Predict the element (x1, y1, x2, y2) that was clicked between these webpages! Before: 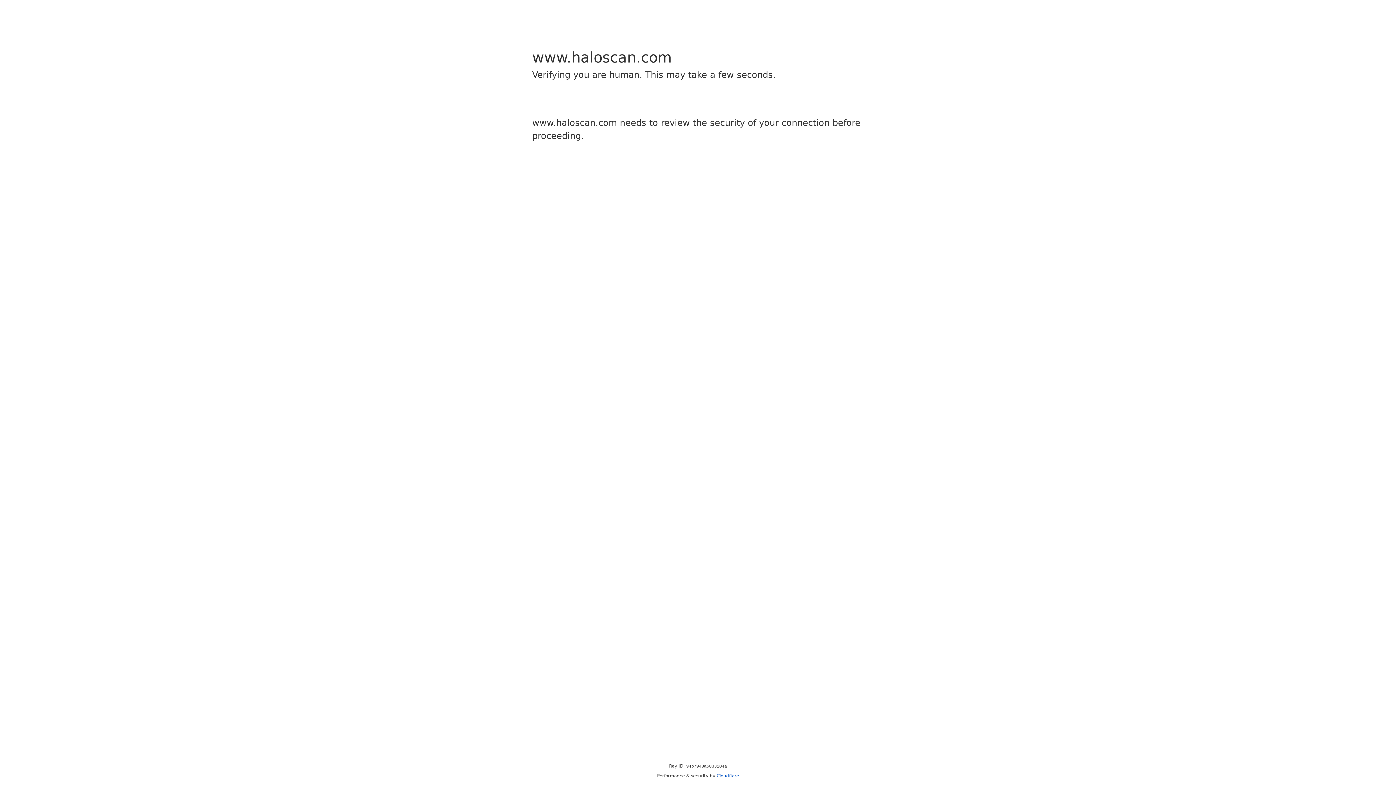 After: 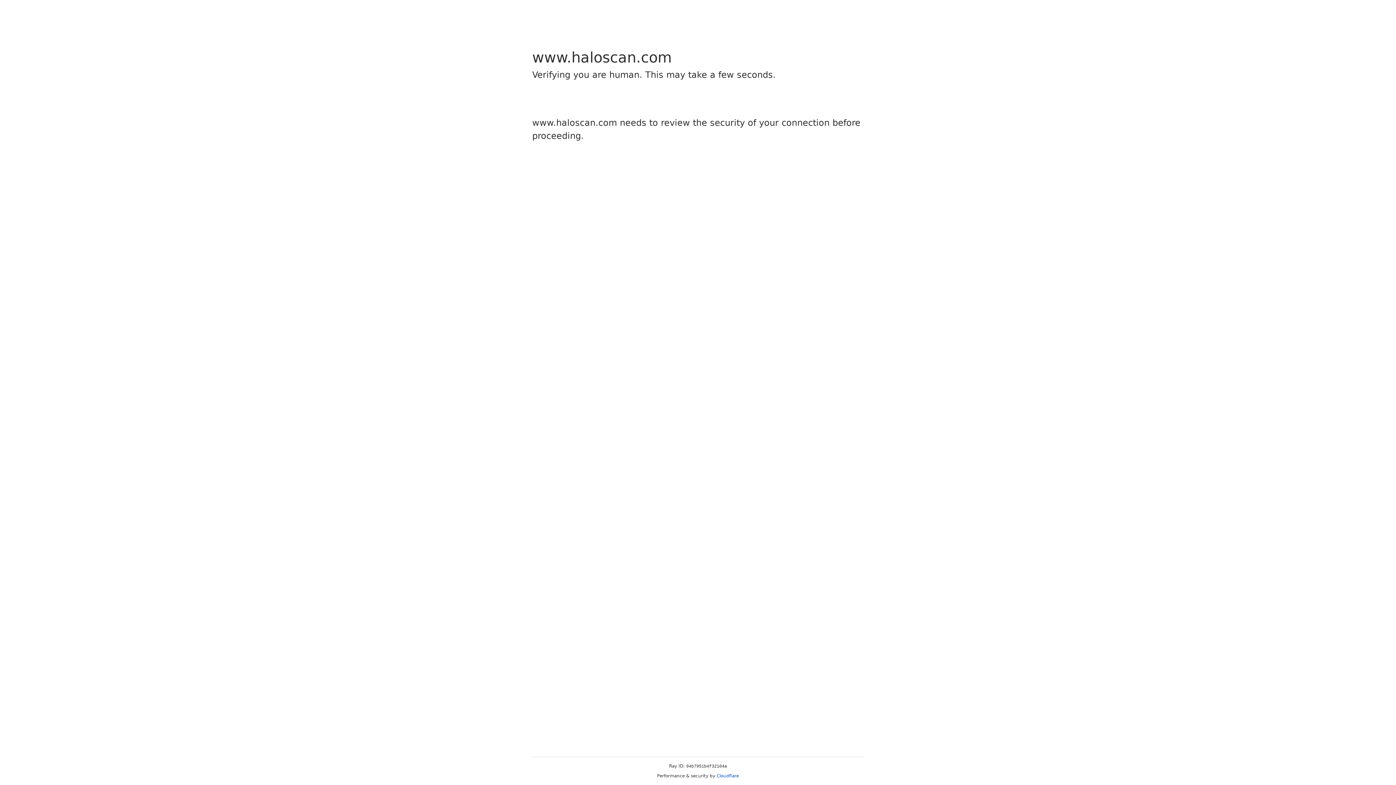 Action: label: Cloudflare bbox: (716, 773, 739, 778)